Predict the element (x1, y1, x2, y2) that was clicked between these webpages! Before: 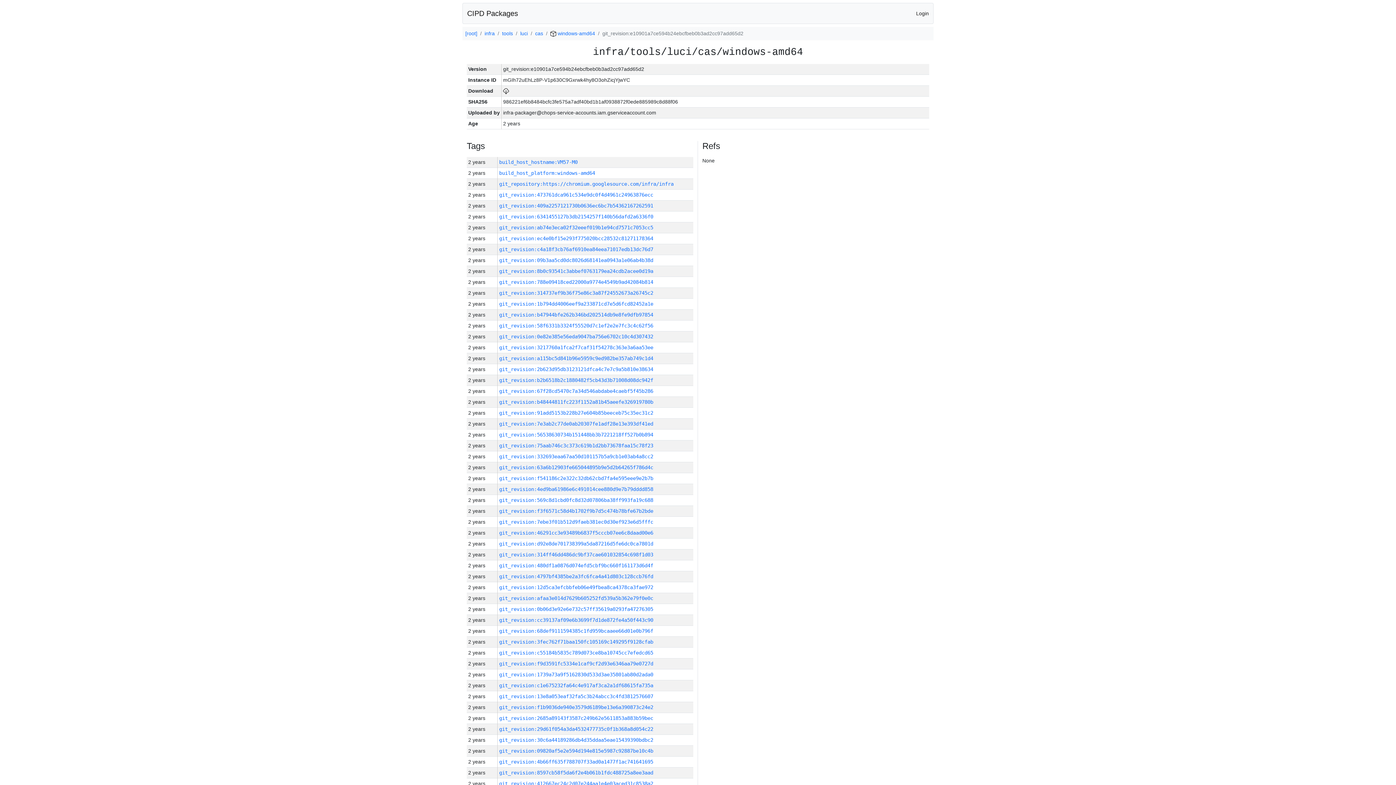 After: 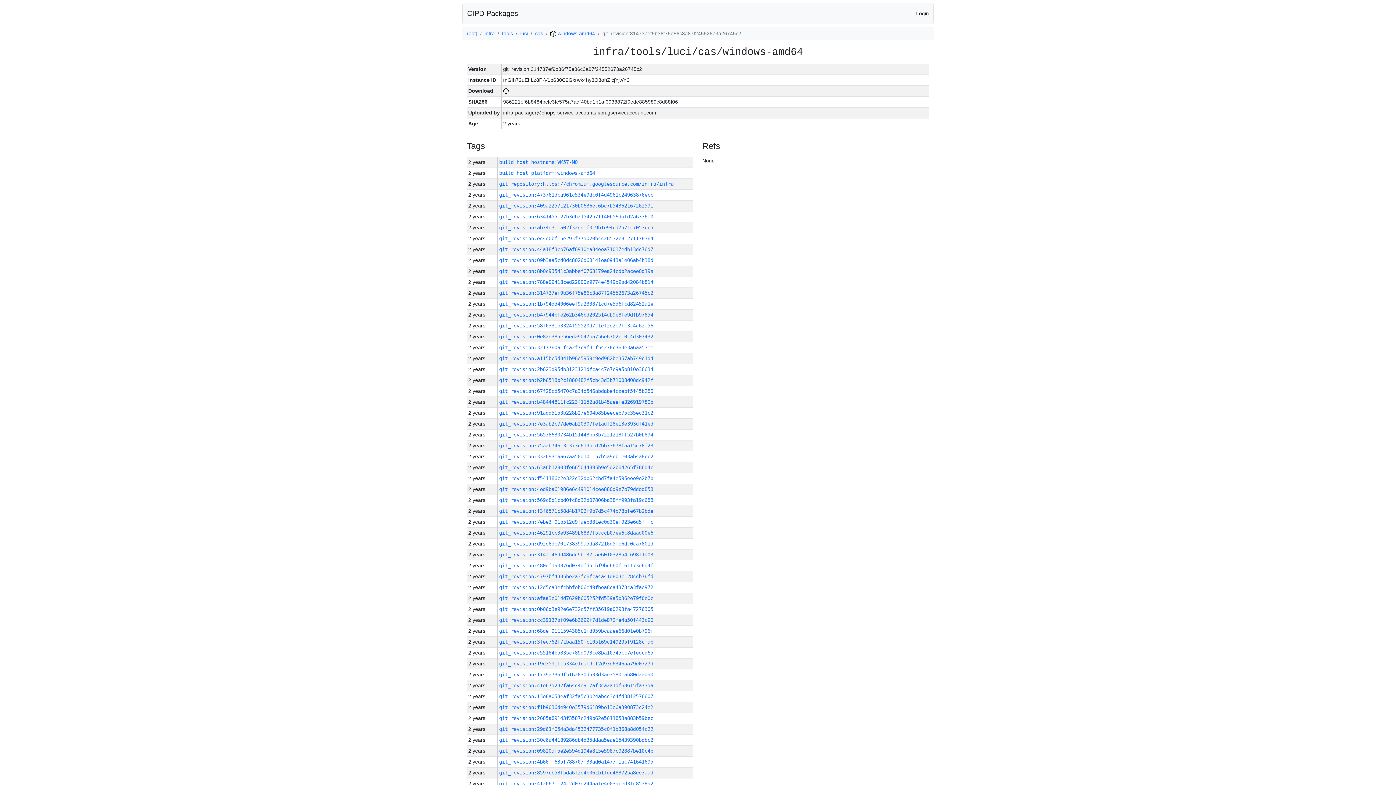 Action: label: git_revision:314737ef9b36f75e86c3a87f24552673a26745c2 bbox: (499, 290, 653, 296)